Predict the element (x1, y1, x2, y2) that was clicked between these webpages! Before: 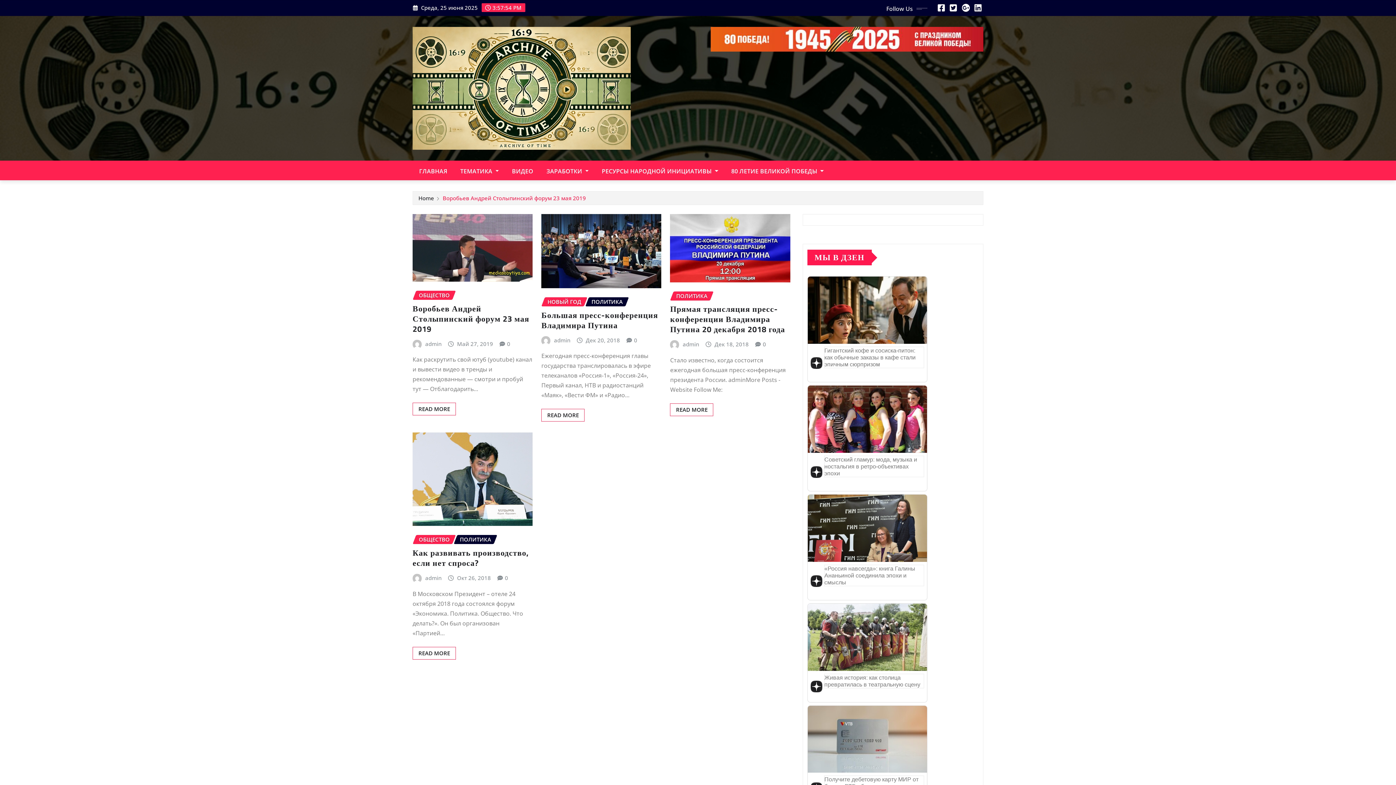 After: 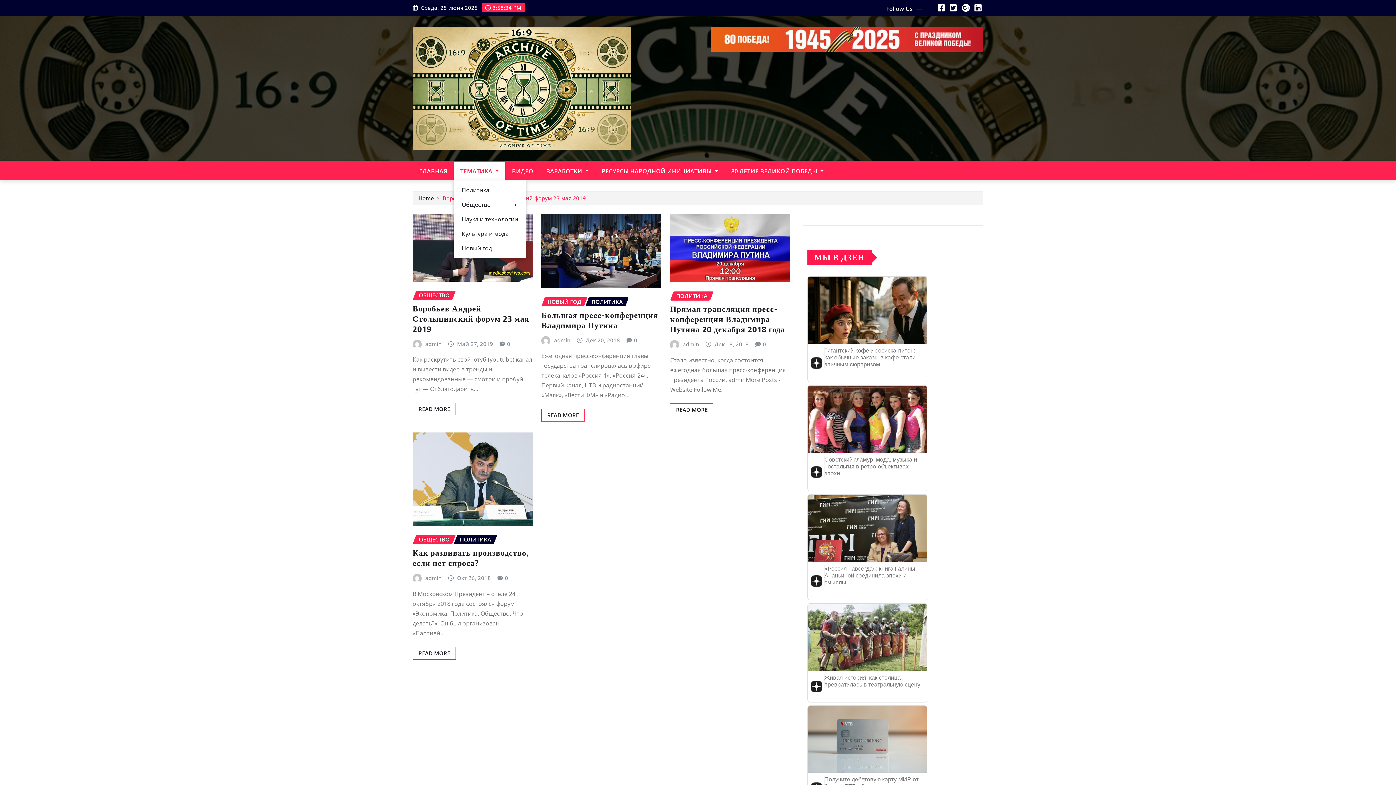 Action: label: ТЕМАТИКА  bbox: (453, 162, 505, 180)